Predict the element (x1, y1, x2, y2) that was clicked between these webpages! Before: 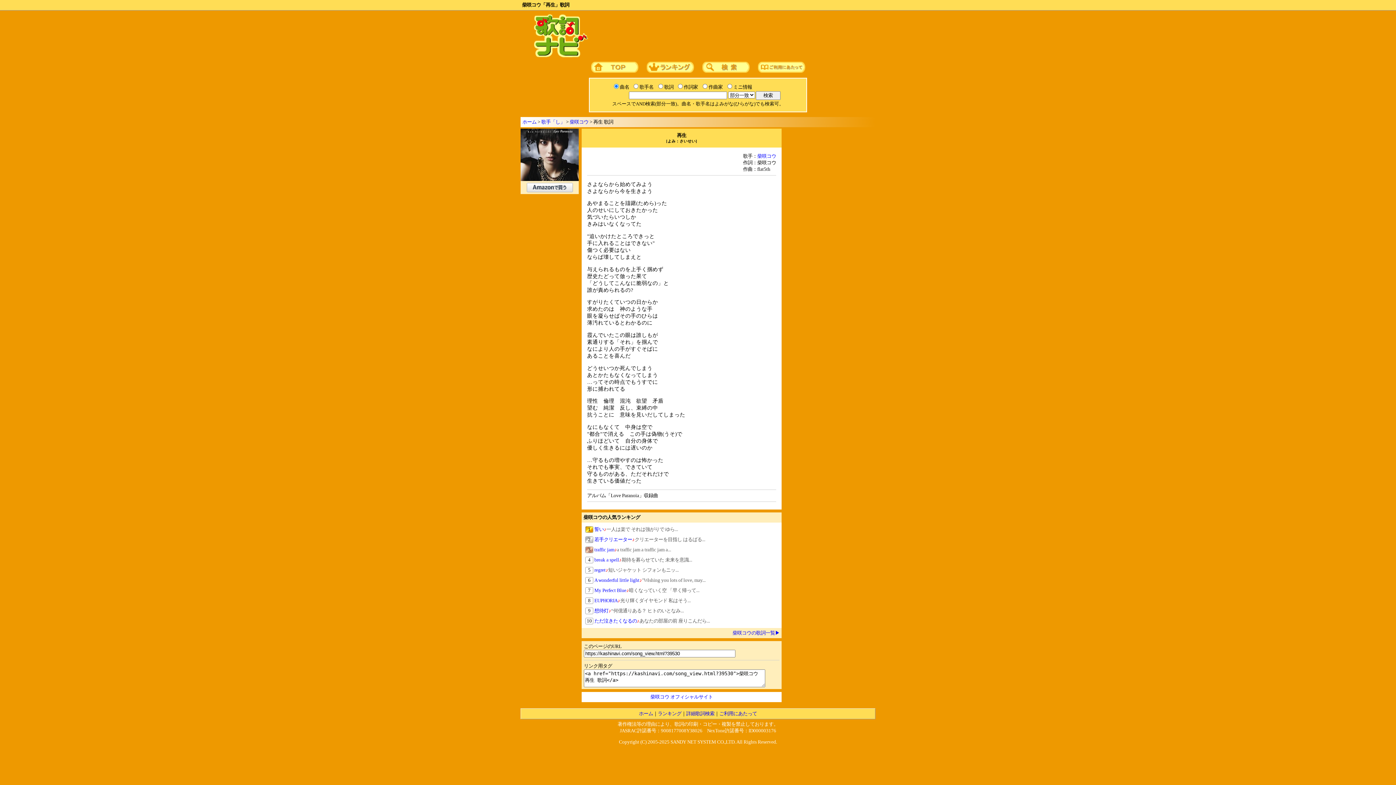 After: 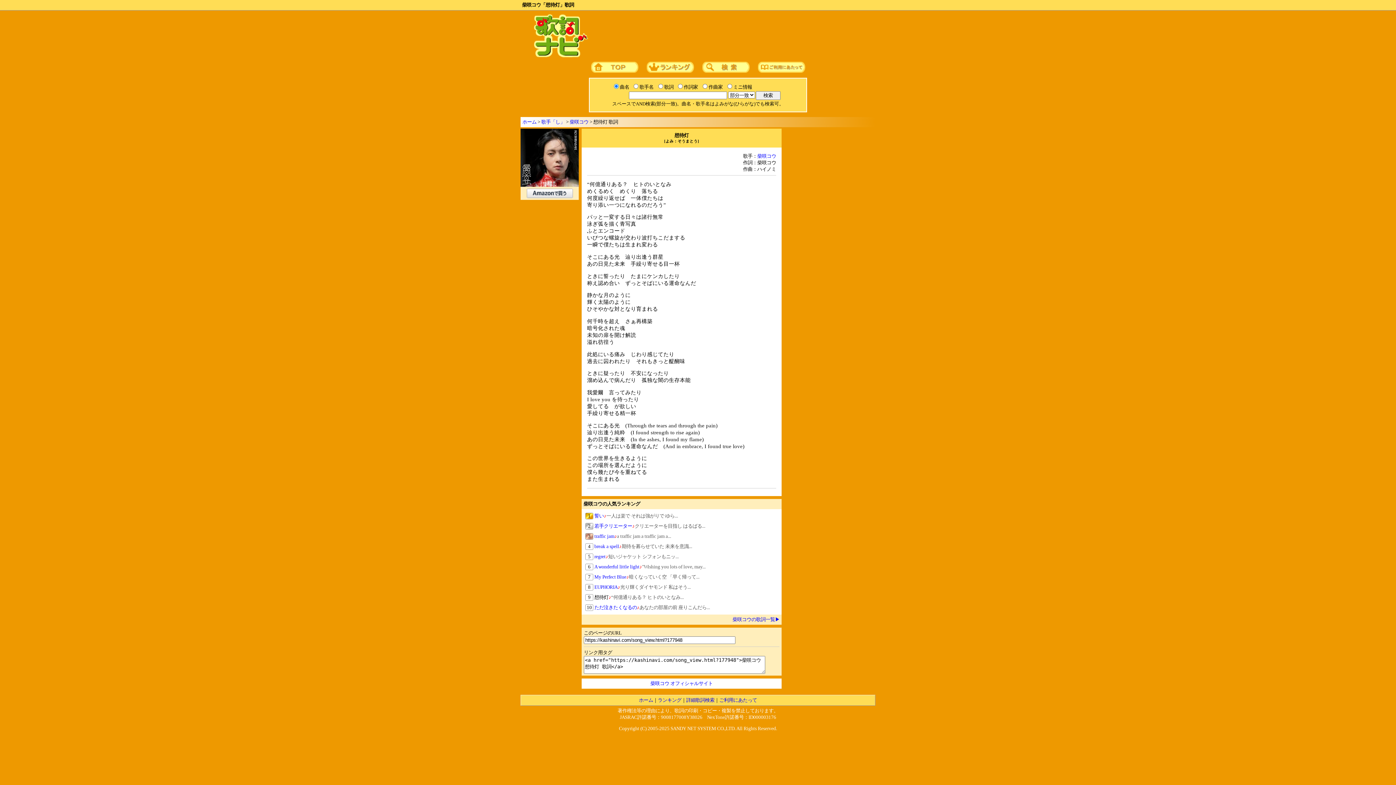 Action: bbox: (594, 608, 684, 613) label: 想待灯♪“何億通りある？ ヒトのいとなみ...